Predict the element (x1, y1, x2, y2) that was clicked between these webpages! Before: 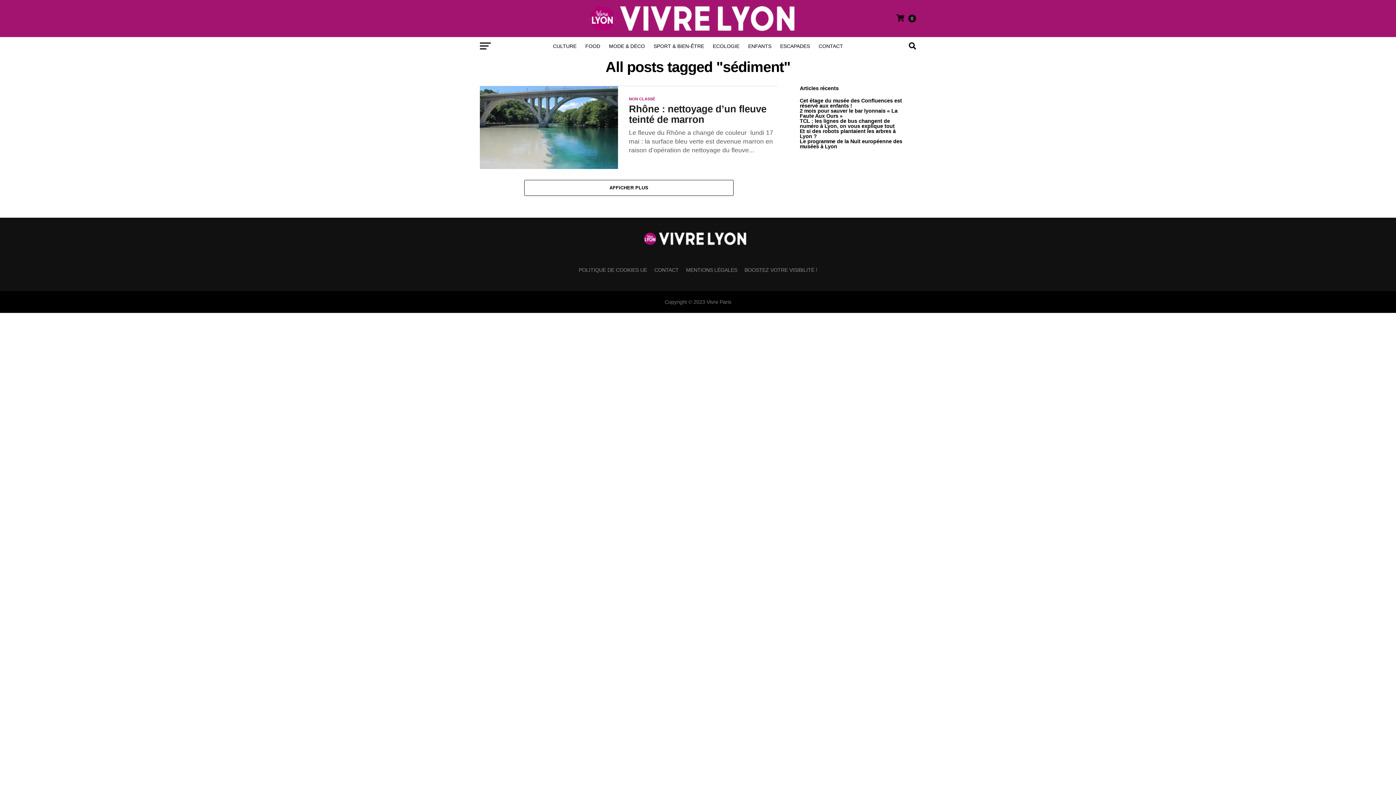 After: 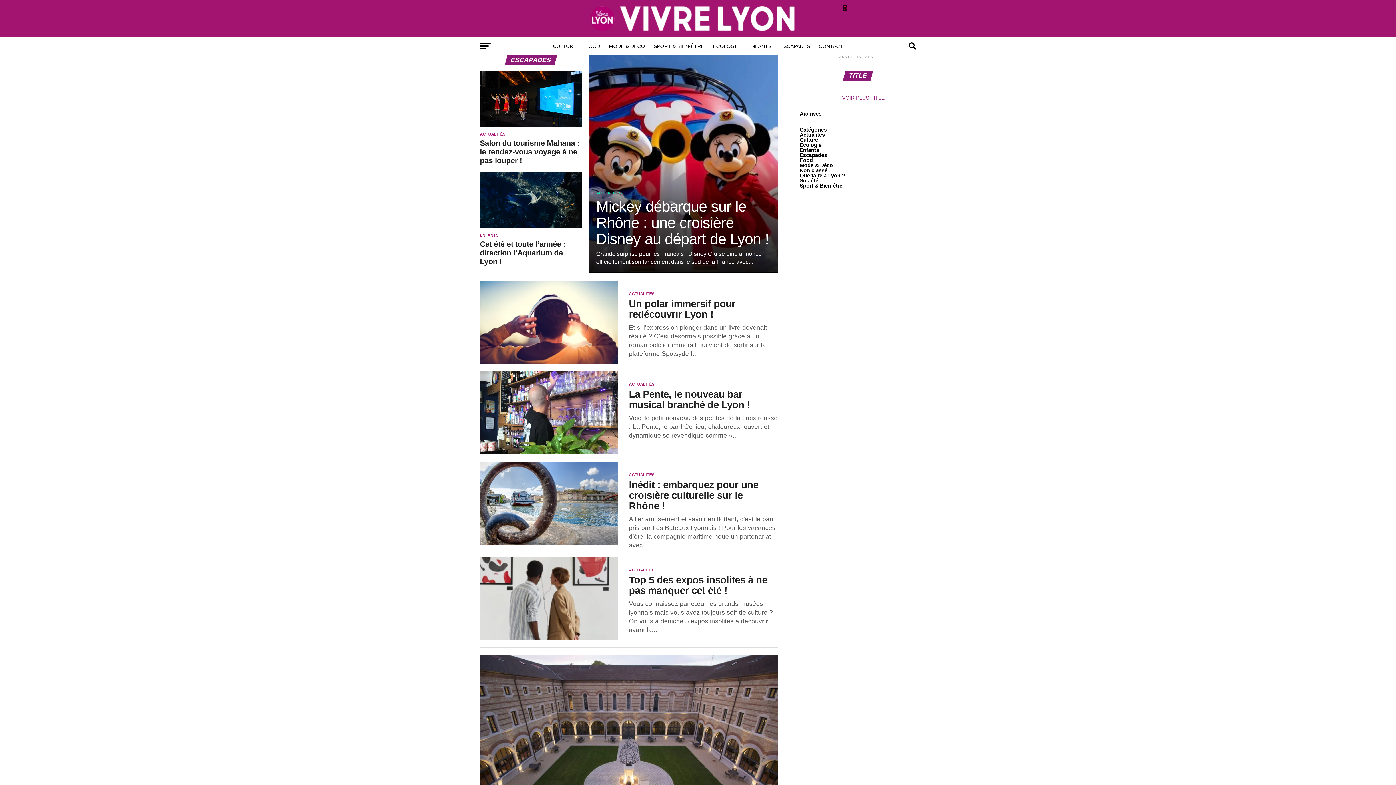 Action: label: ESCAPADES bbox: (776, 37, 814, 55)